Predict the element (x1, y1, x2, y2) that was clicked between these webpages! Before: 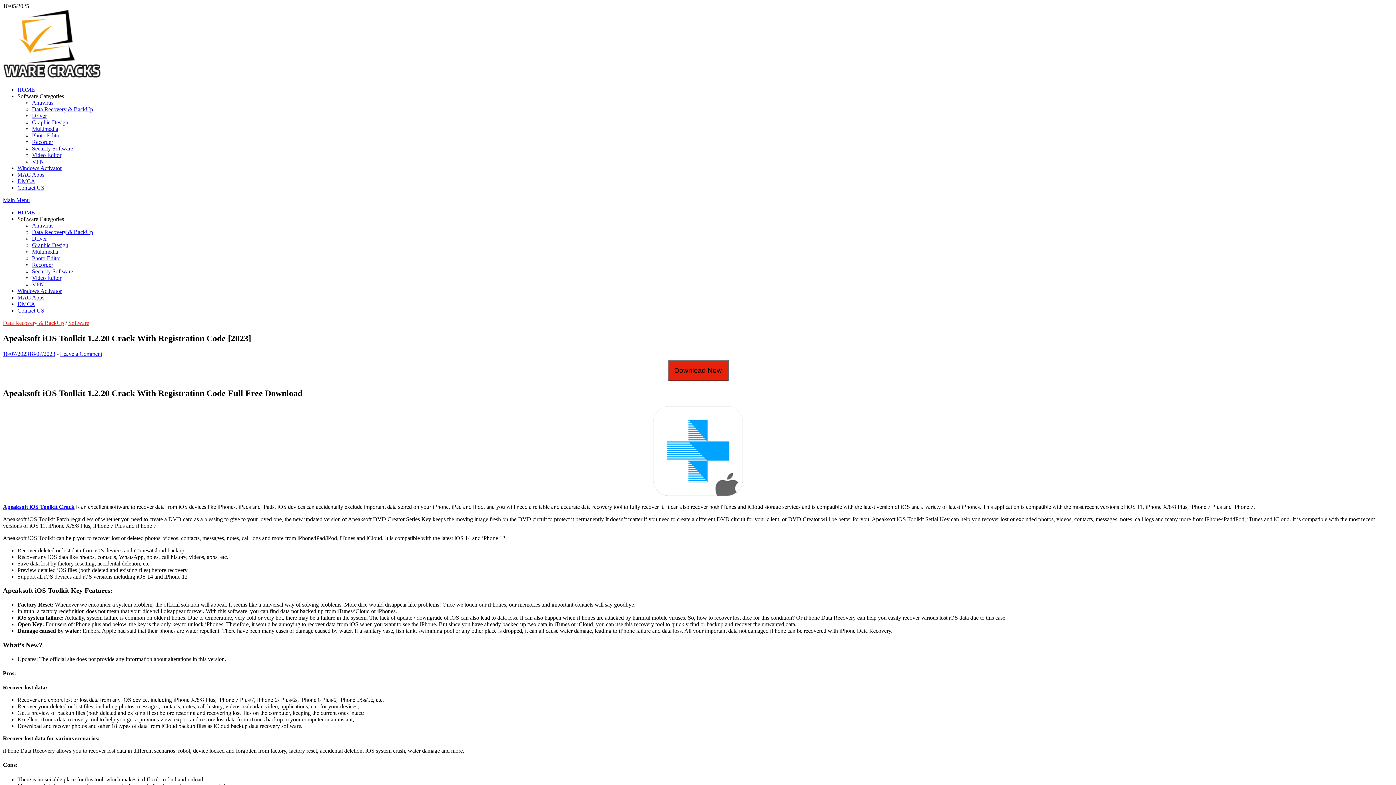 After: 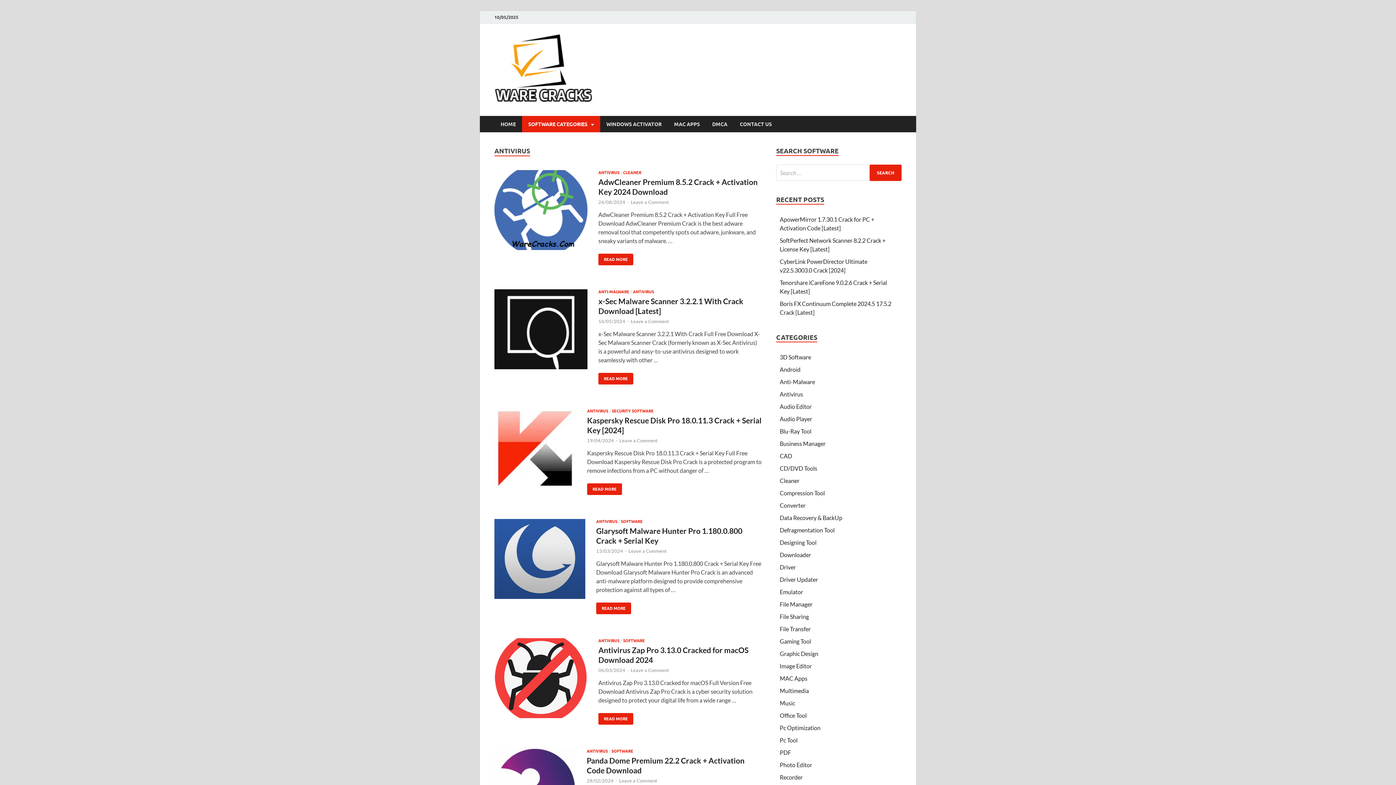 Action: label: Antivirus bbox: (32, 99, 53, 105)